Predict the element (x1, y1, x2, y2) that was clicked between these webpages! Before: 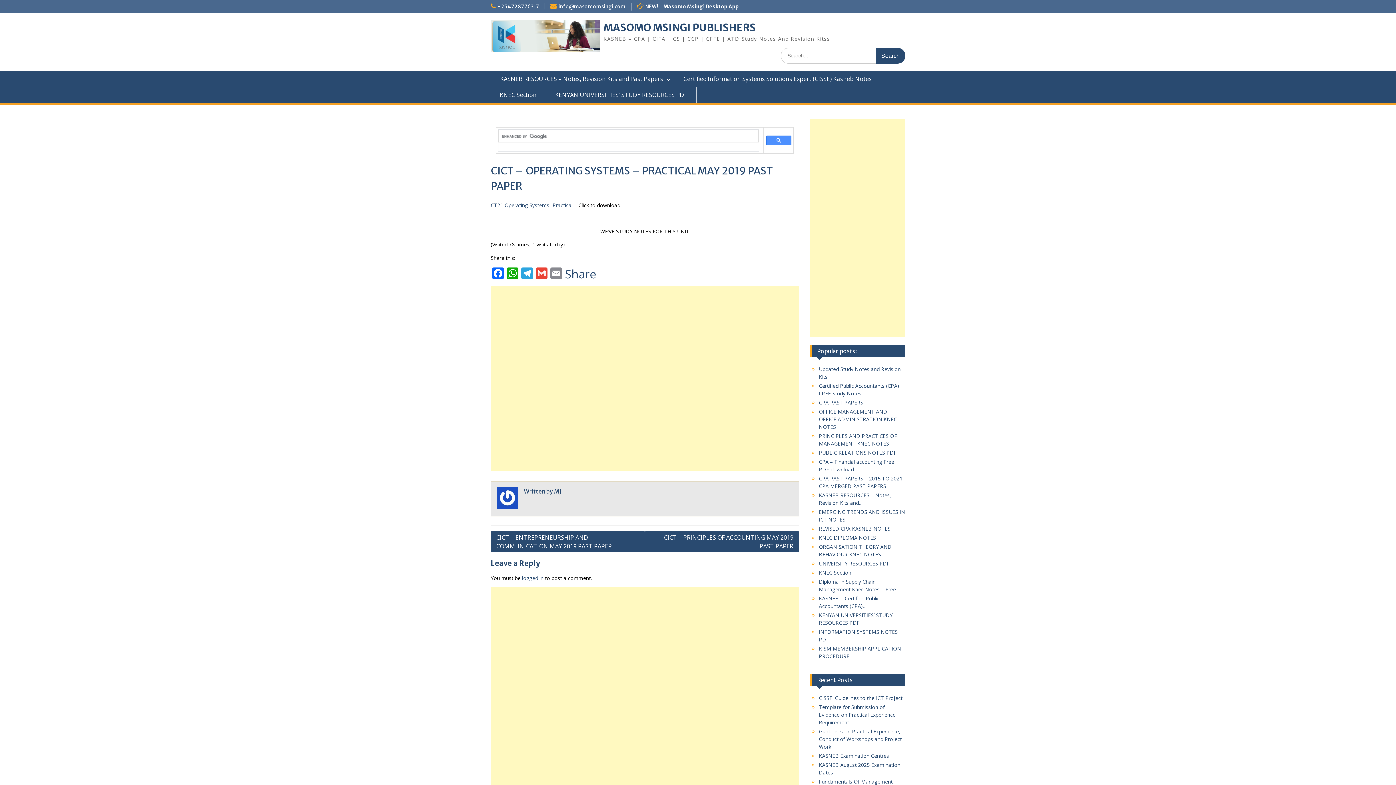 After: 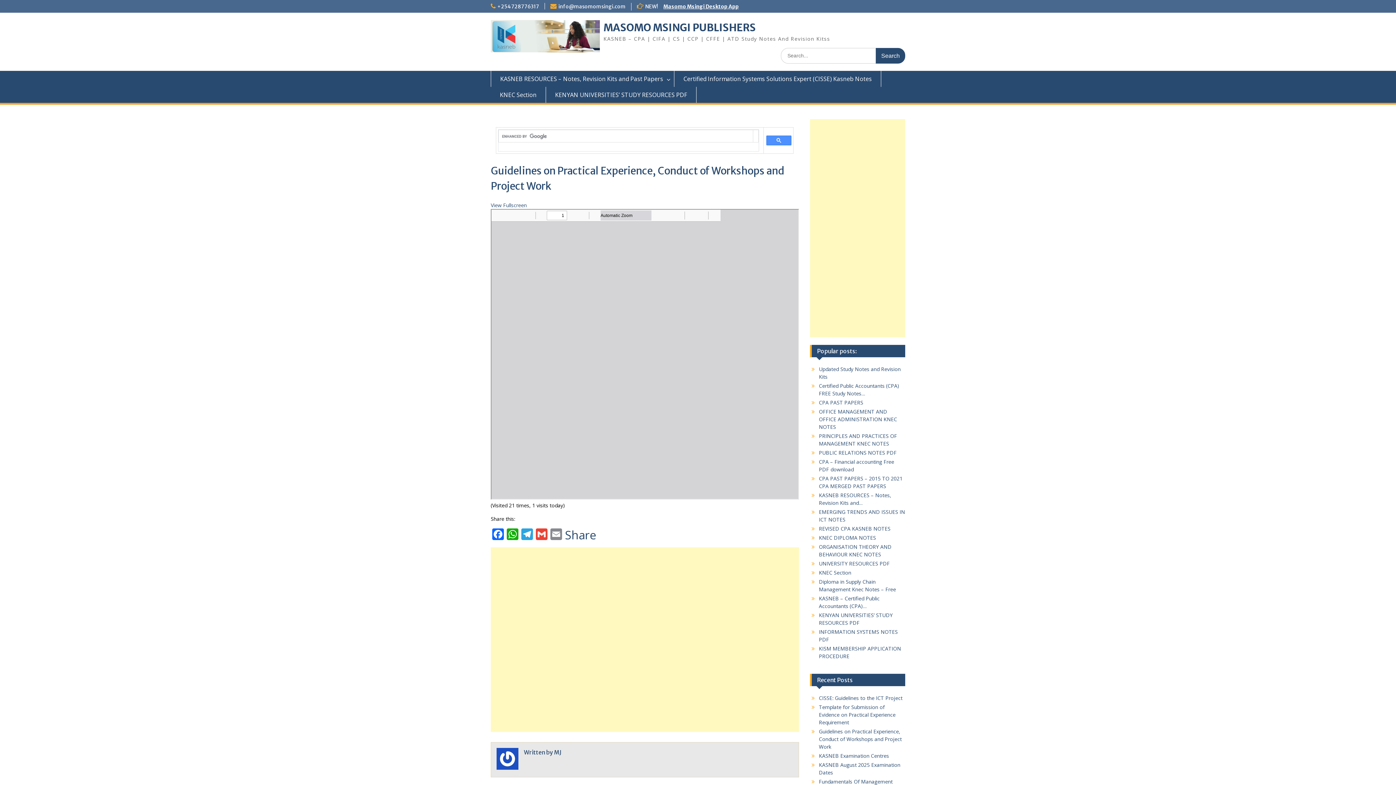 Action: label: Guidelines on Practical Experience, Conduct of Workshops and Project Work bbox: (819, 728, 902, 750)